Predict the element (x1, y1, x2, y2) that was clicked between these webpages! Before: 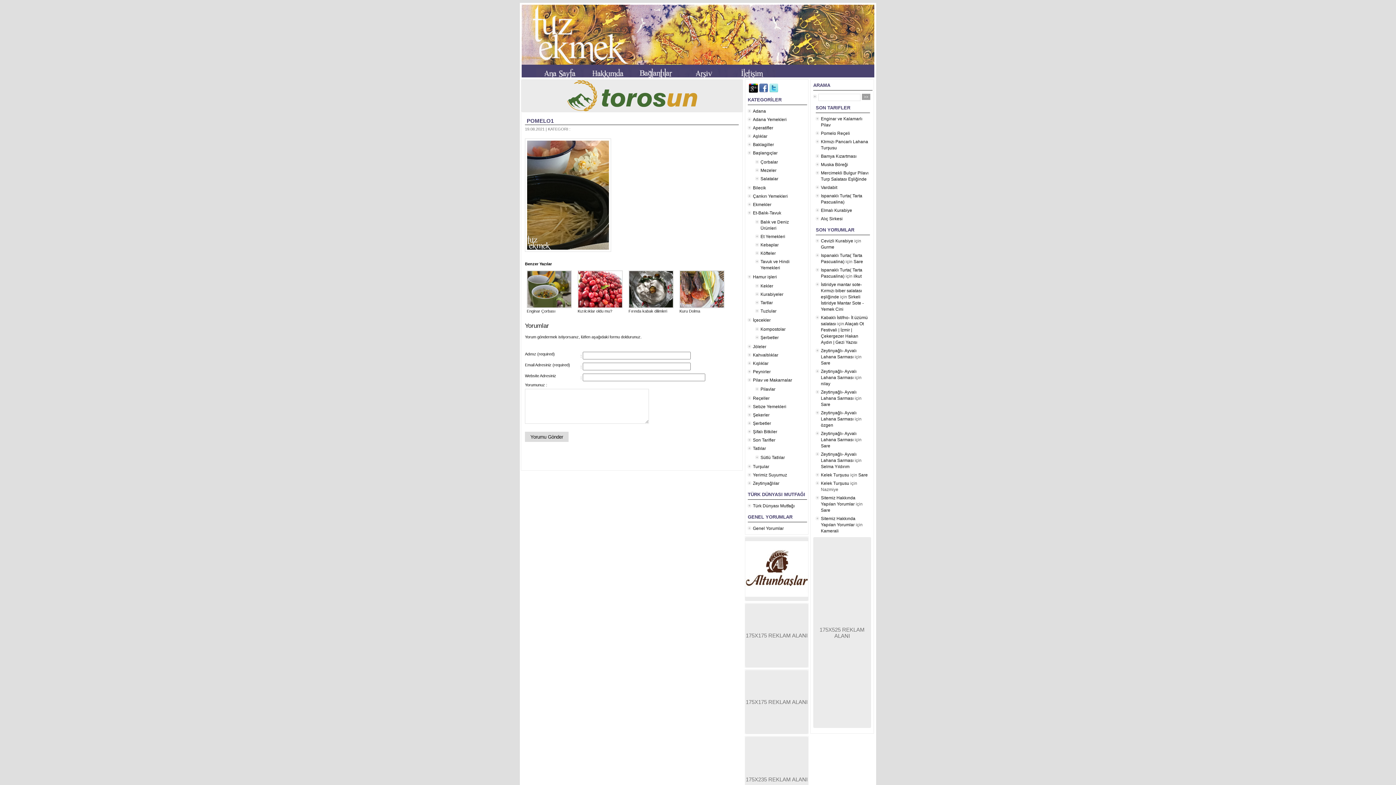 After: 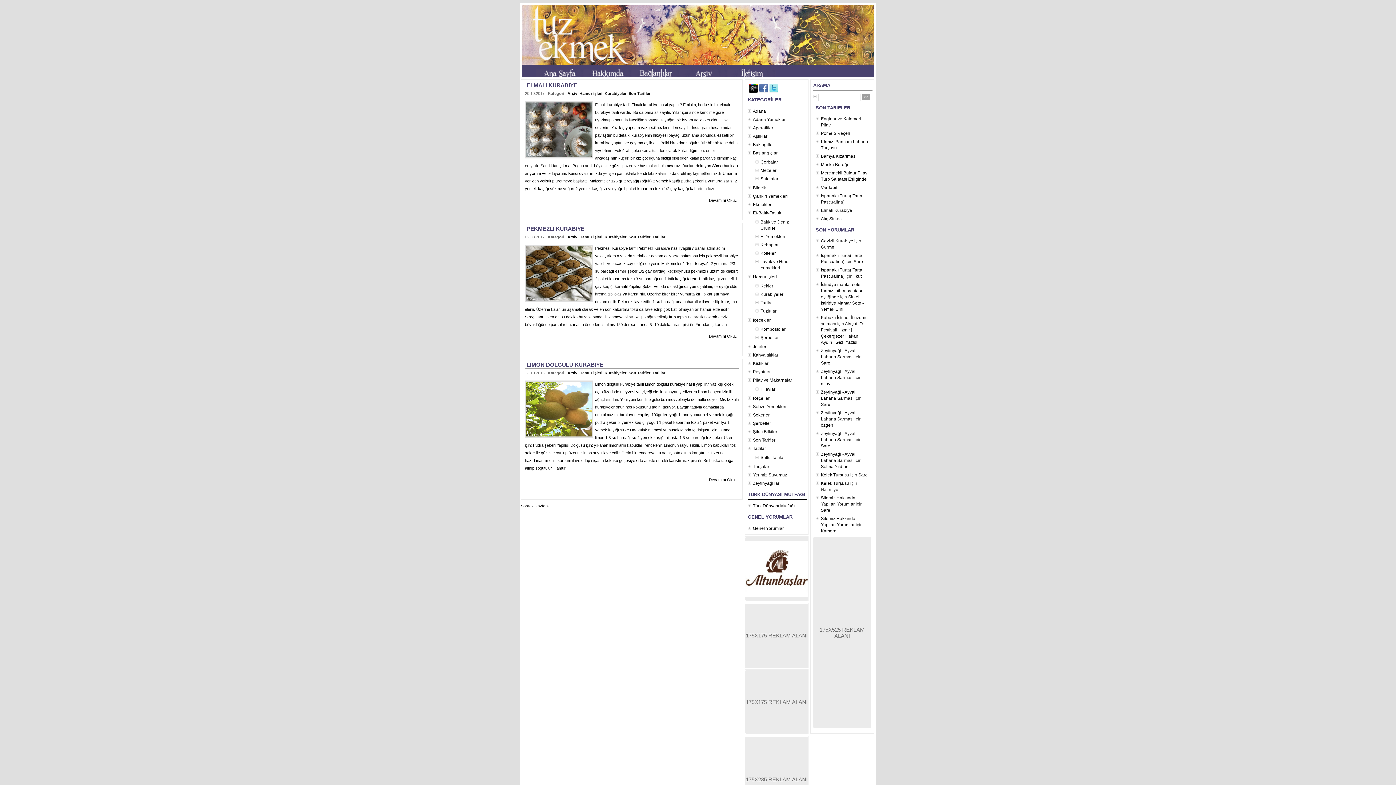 Action: label: Kurabiyeler bbox: (760, 292, 783, 297)